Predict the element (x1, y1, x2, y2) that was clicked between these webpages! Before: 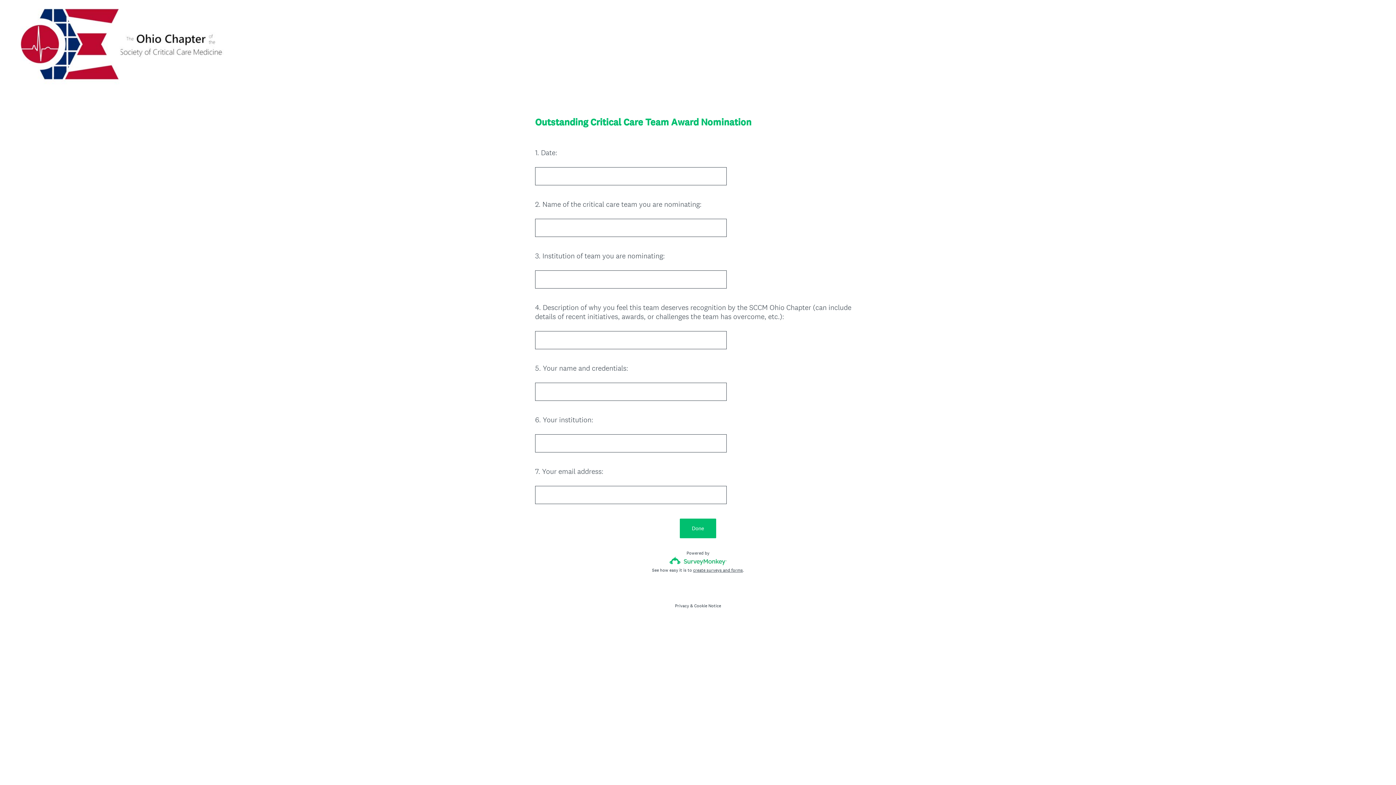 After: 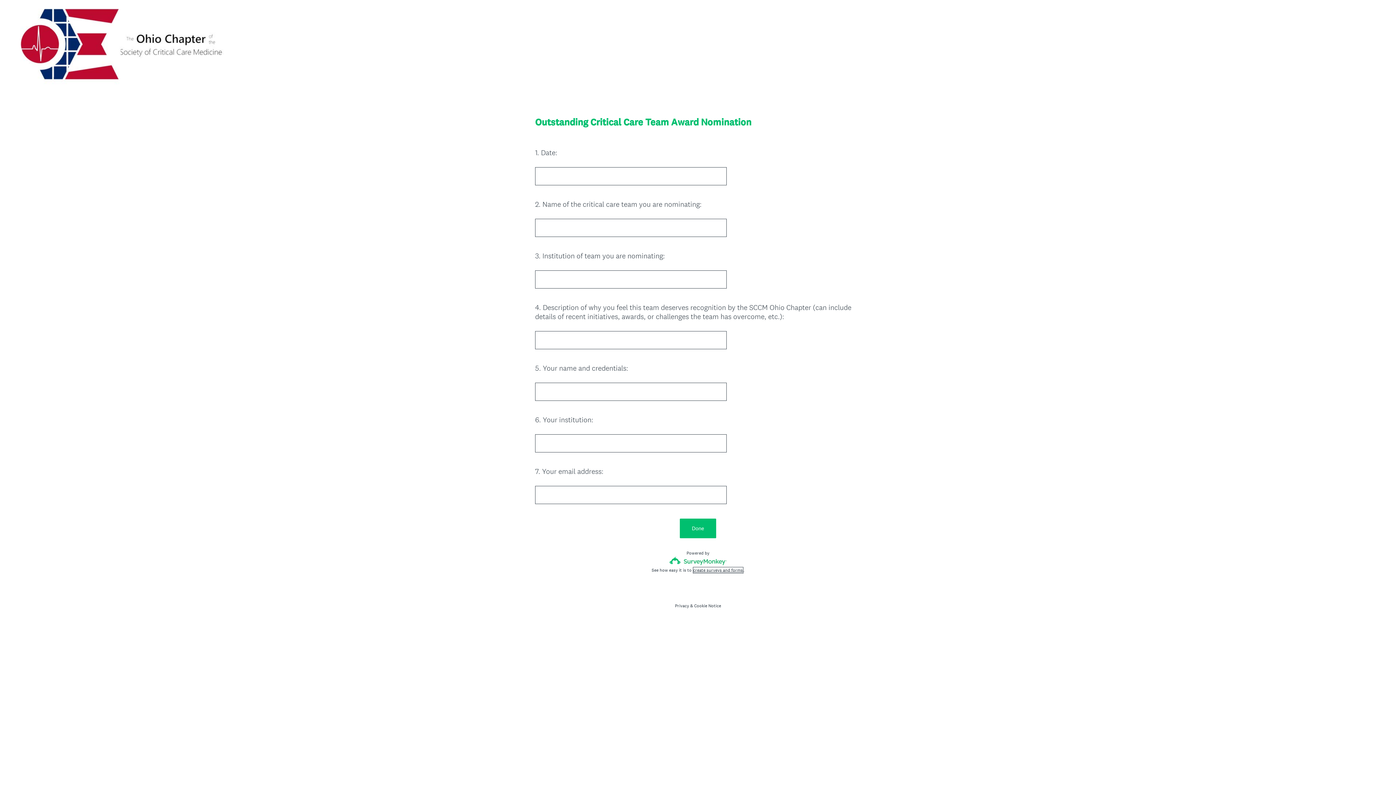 Action: bbox: (693, 567, 743, 573) label: create surveys and forms